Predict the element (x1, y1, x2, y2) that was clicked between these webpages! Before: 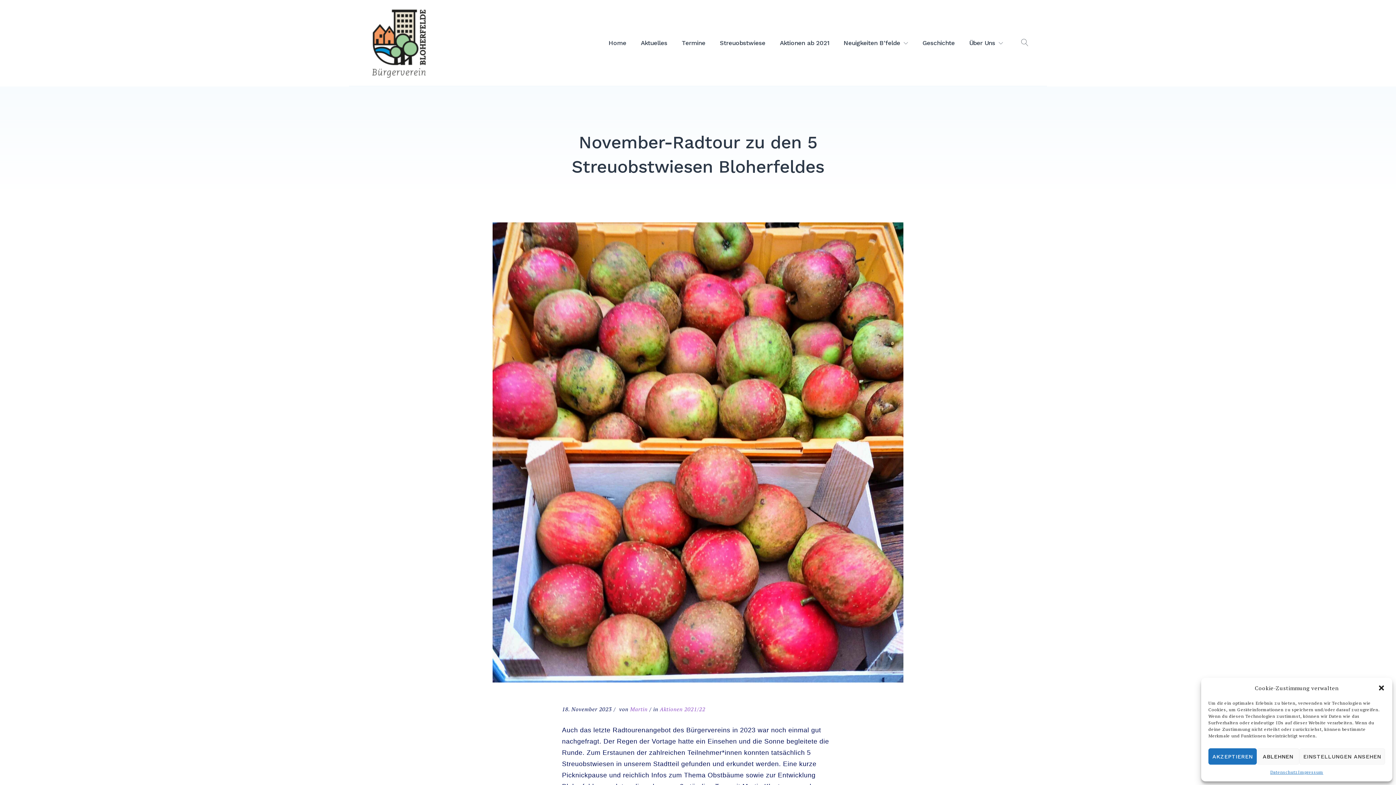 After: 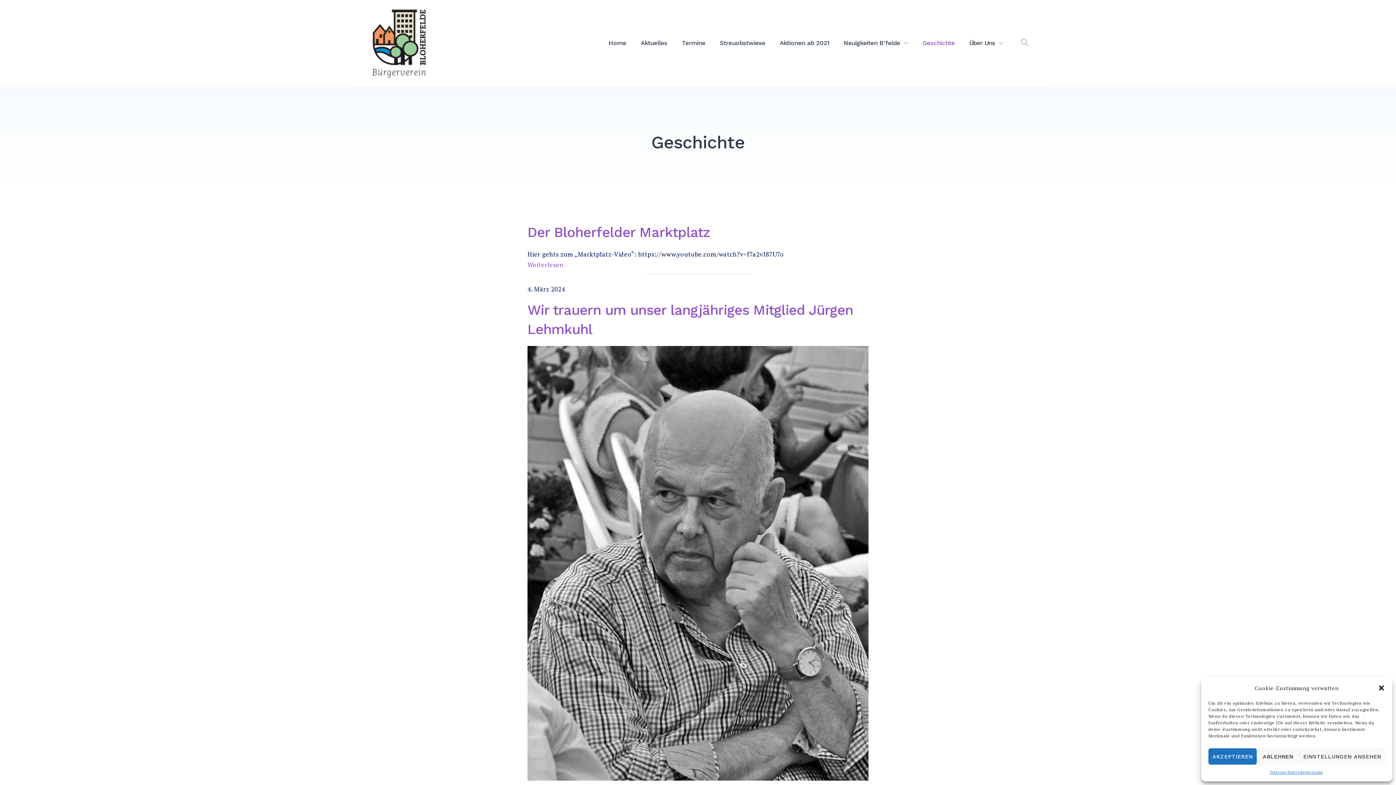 Action: label: Geschichte bbox: (915, 33, 962, 52)